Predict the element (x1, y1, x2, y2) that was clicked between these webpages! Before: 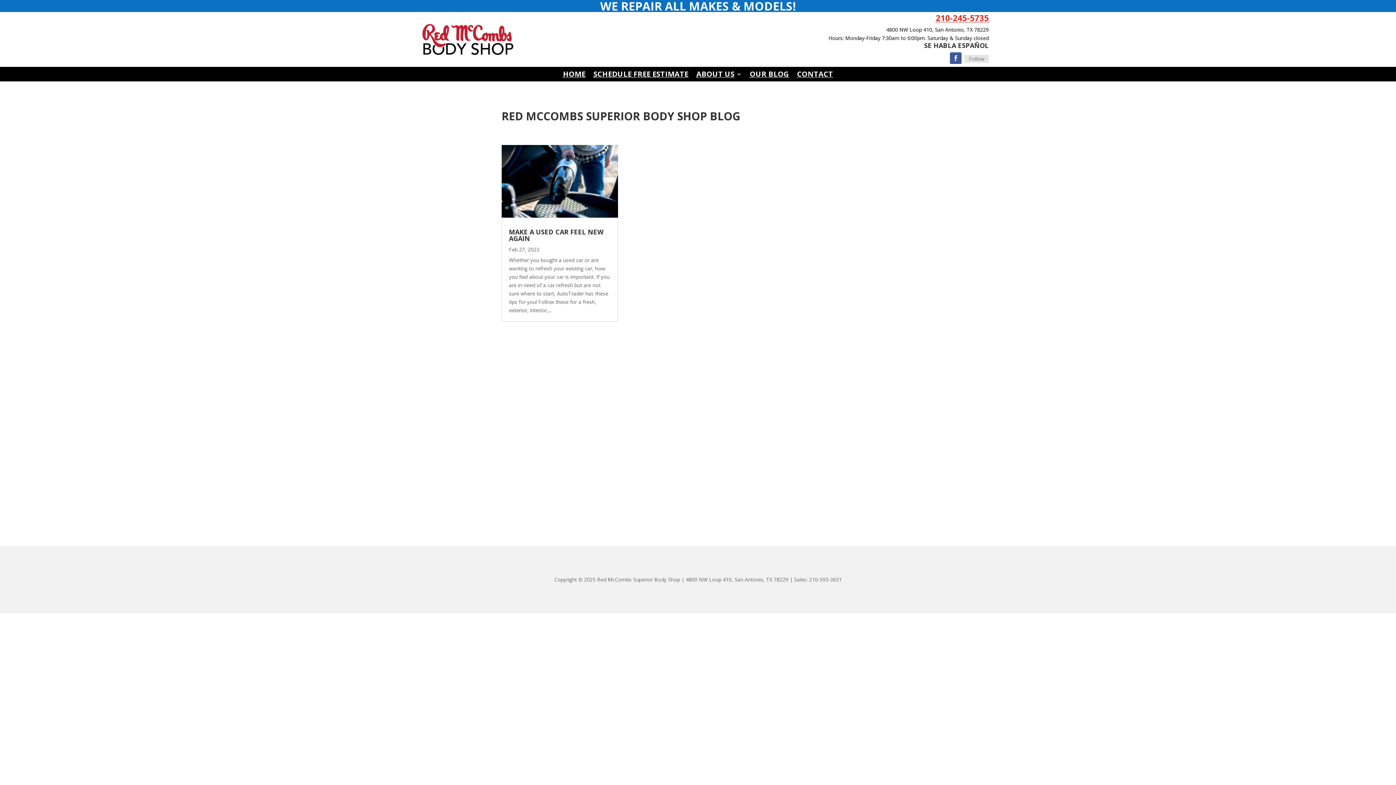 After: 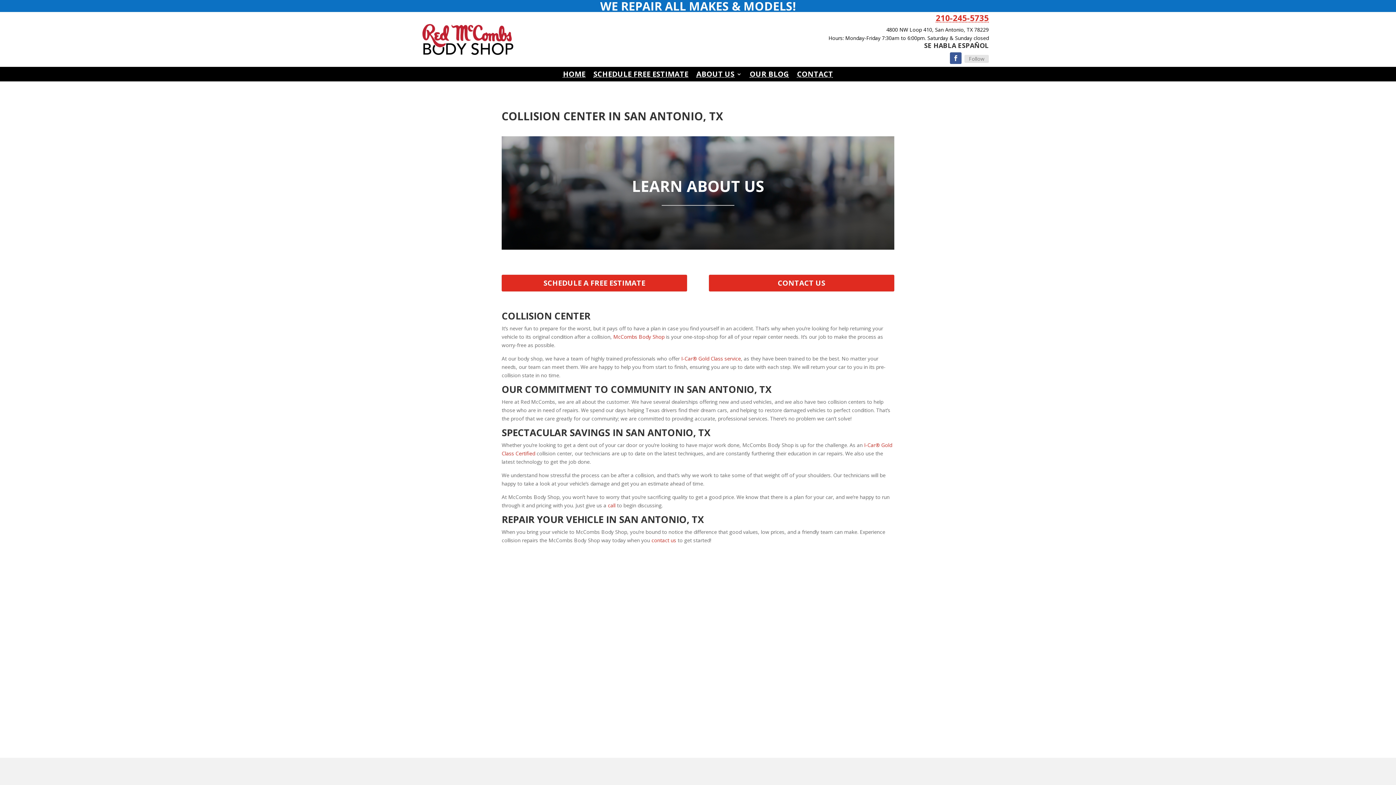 Action: label: ABOUT US bbox: (696, 71, 742, 79)